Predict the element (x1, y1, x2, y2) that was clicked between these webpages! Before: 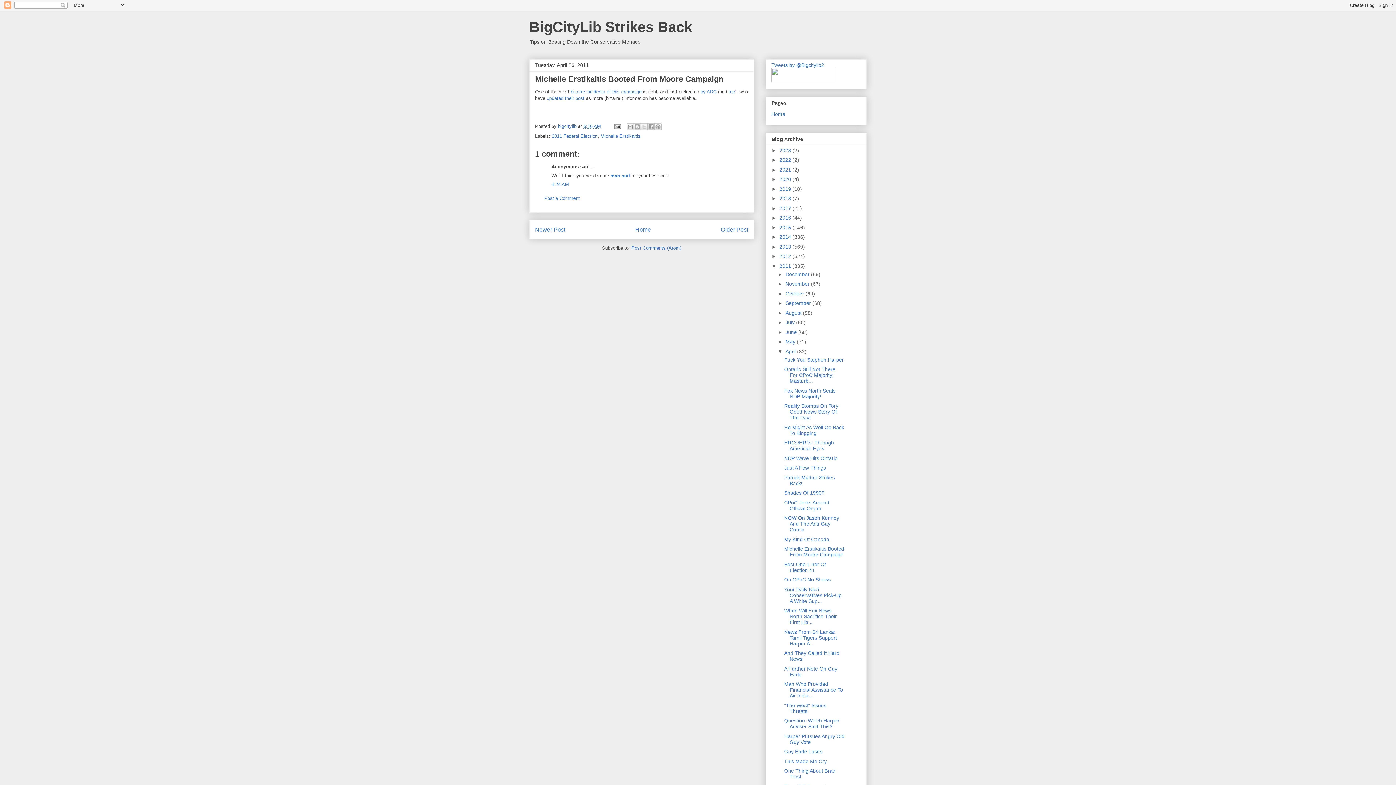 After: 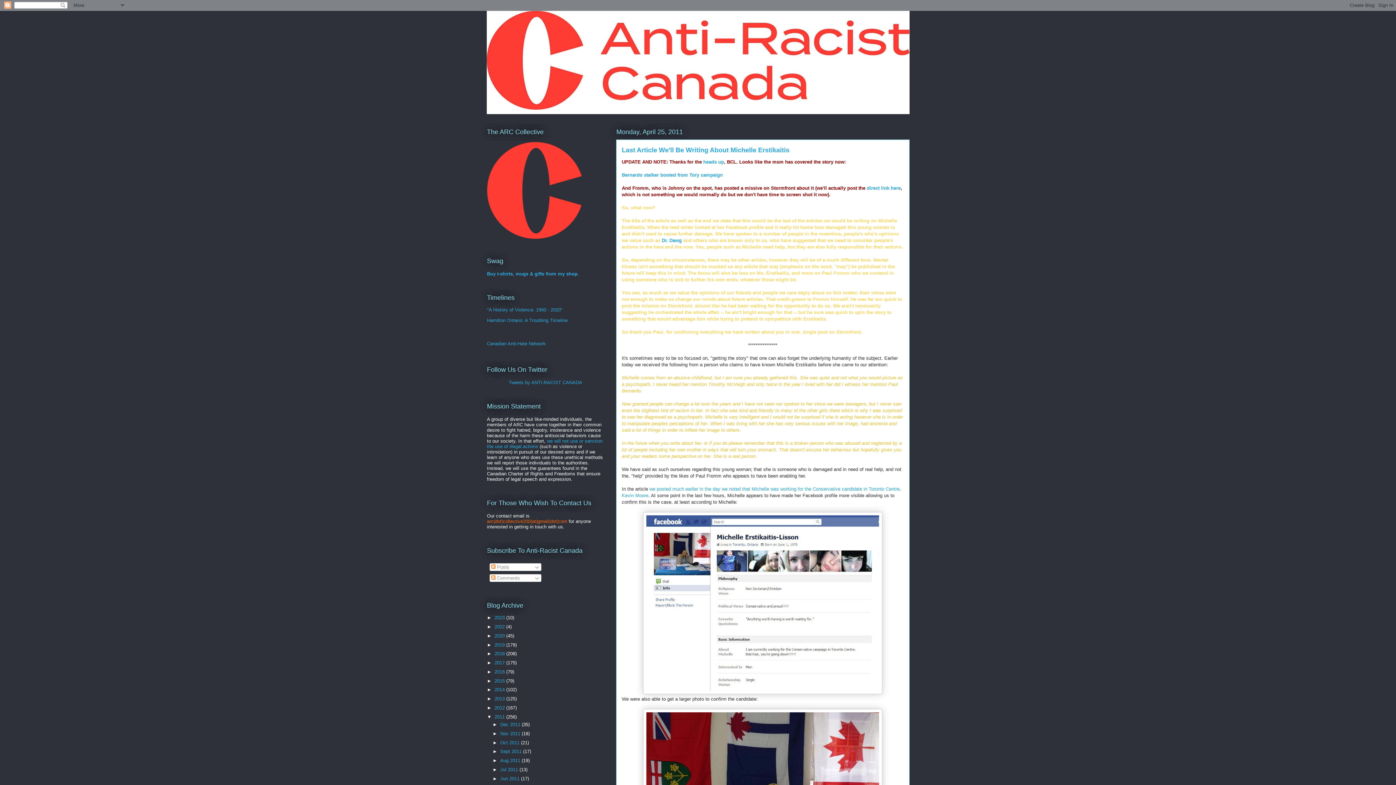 Action: label: updated their post  bbox: (546, 95, 586, 101)